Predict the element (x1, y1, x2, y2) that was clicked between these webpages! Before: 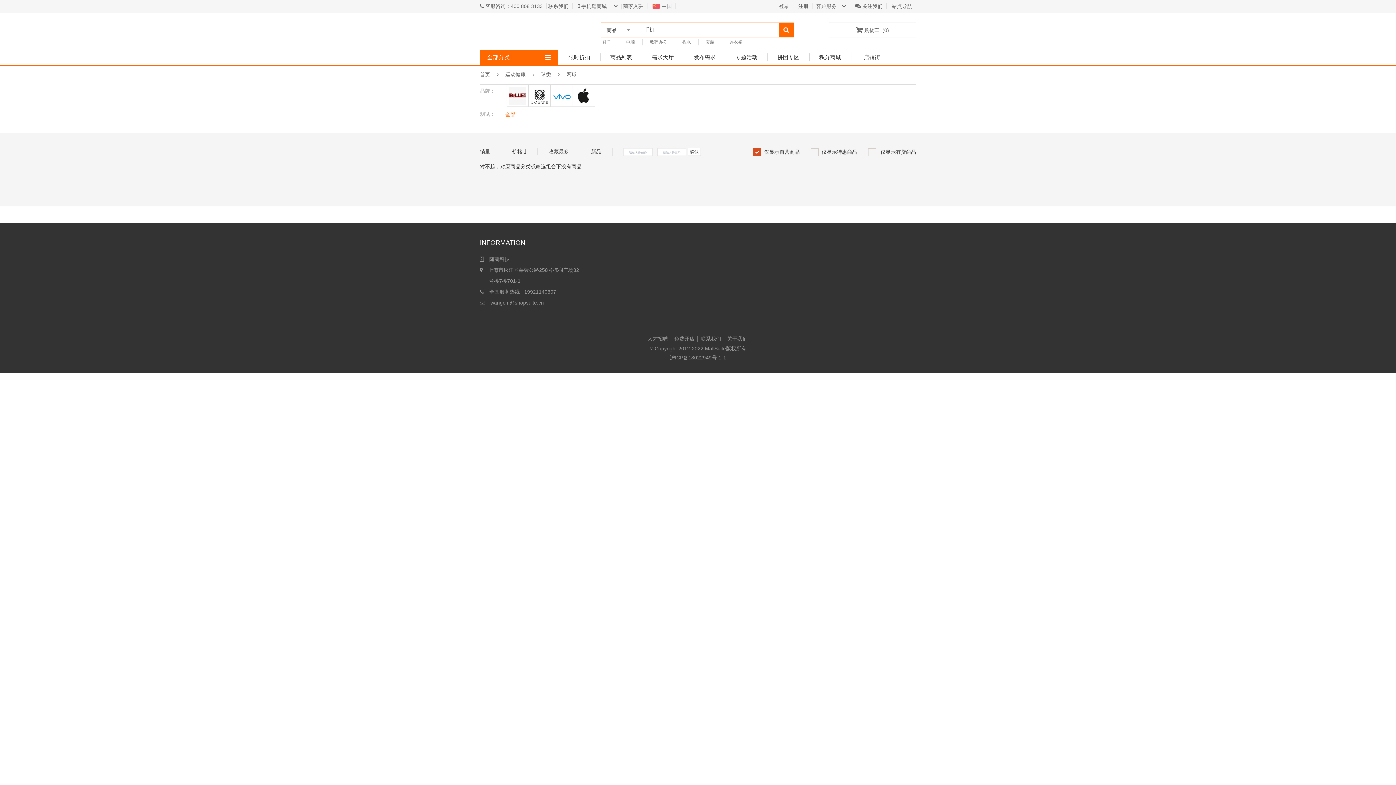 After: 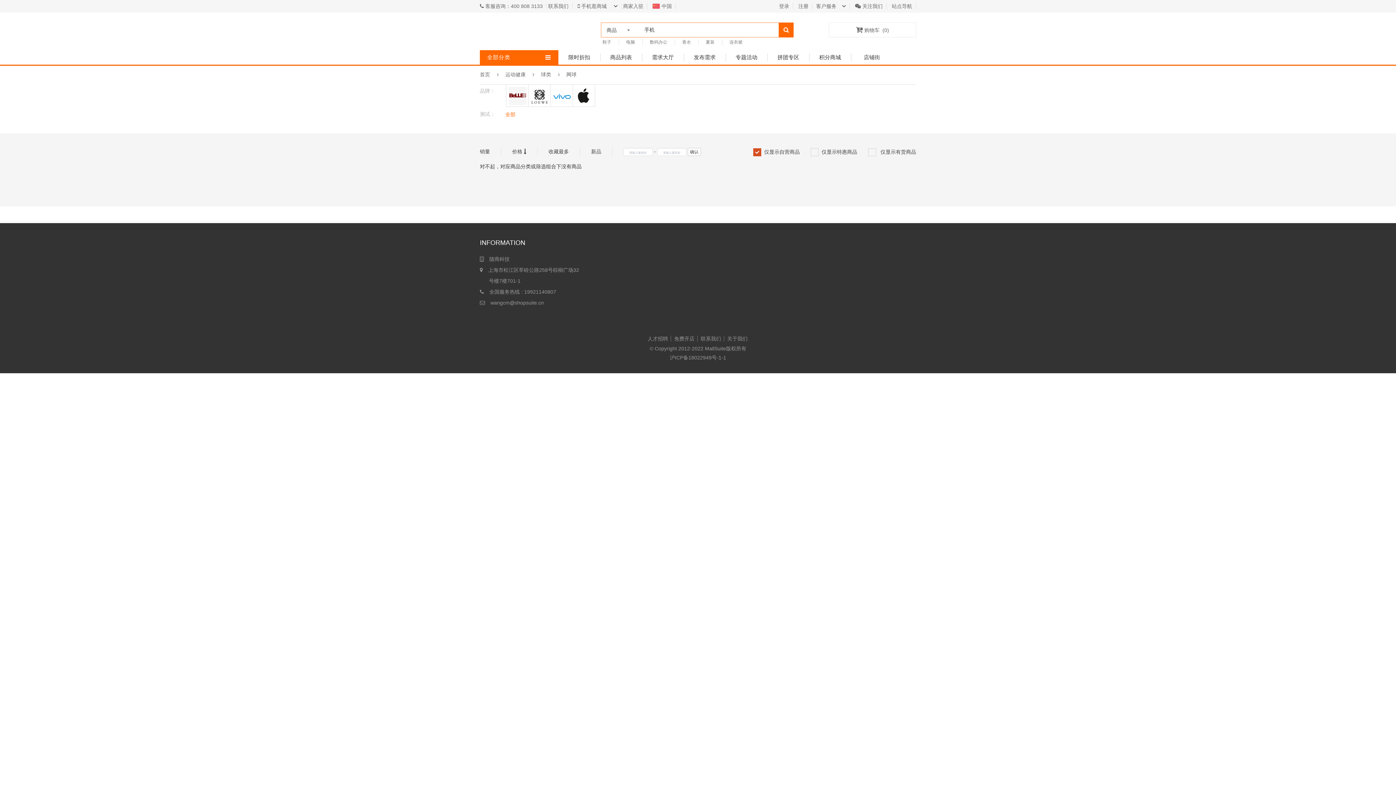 Action: label: 确认 bbox: (688, 148, 701, 156)